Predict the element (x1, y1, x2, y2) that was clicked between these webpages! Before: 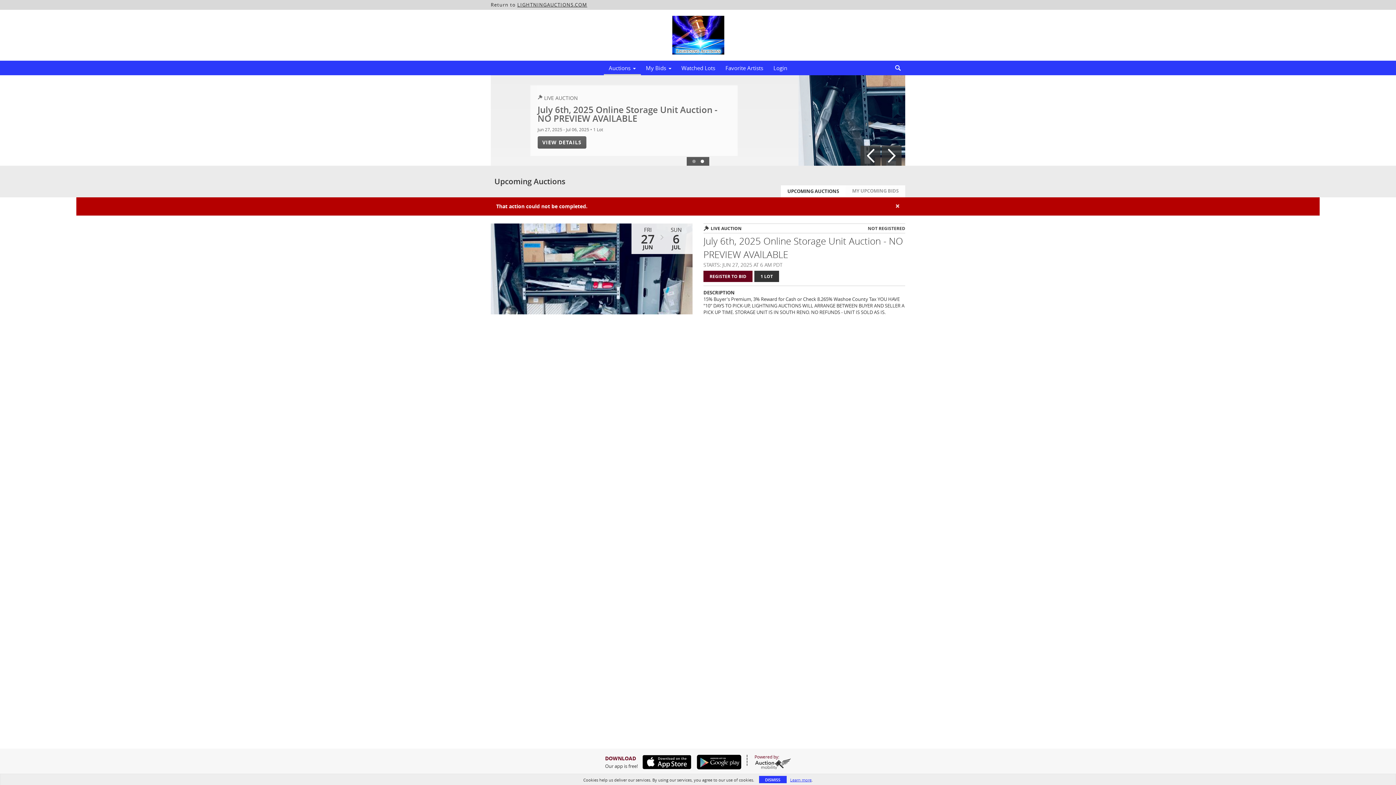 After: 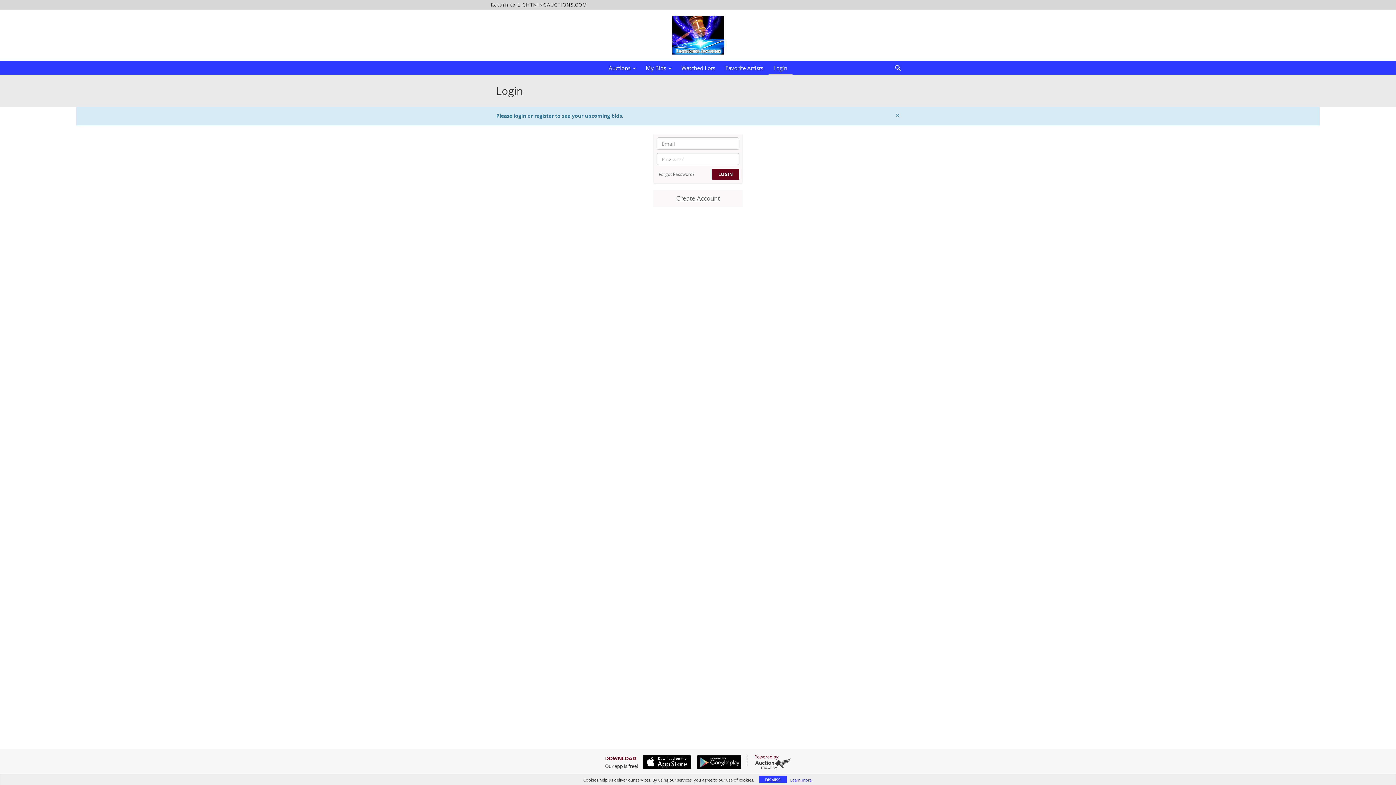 Action: bbox: (640, 62, 676, 73) label: My Bids 